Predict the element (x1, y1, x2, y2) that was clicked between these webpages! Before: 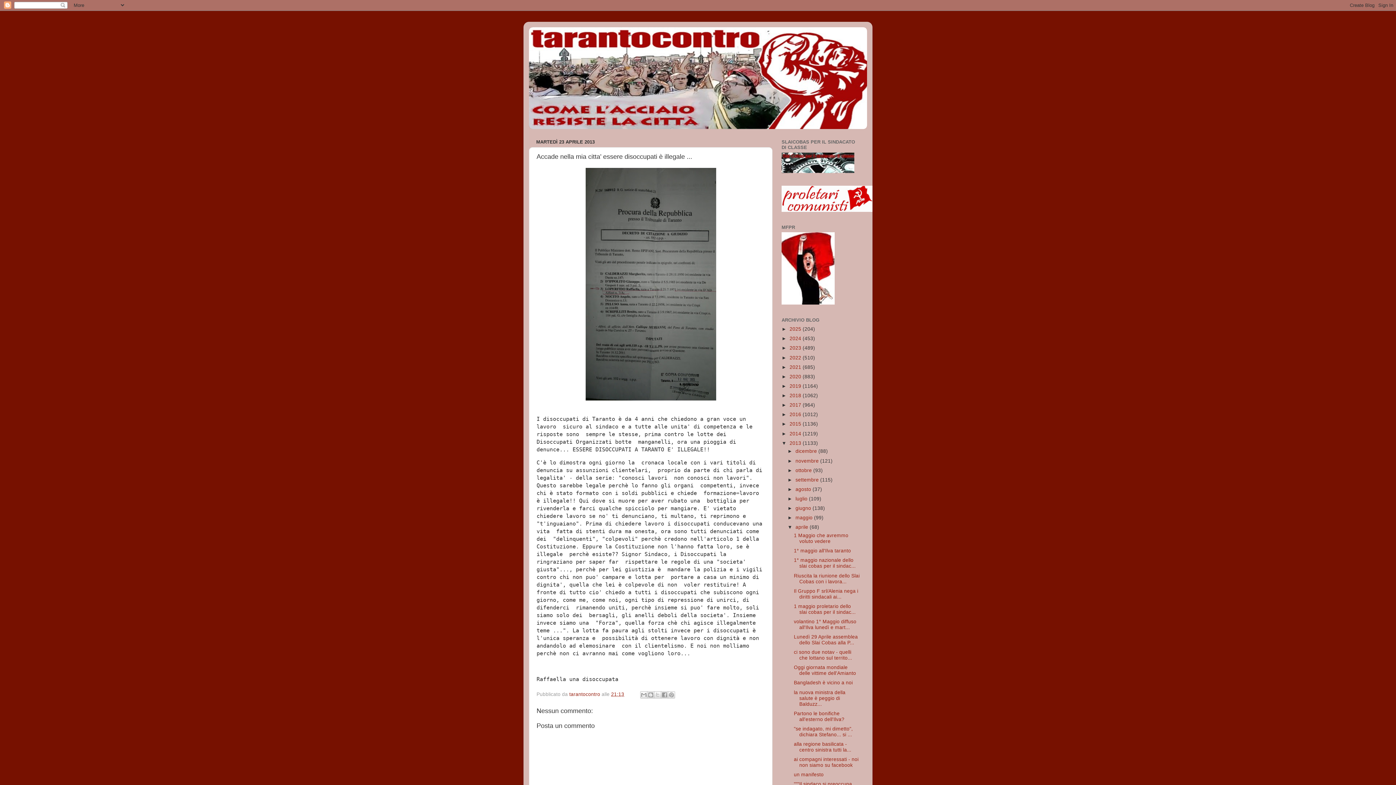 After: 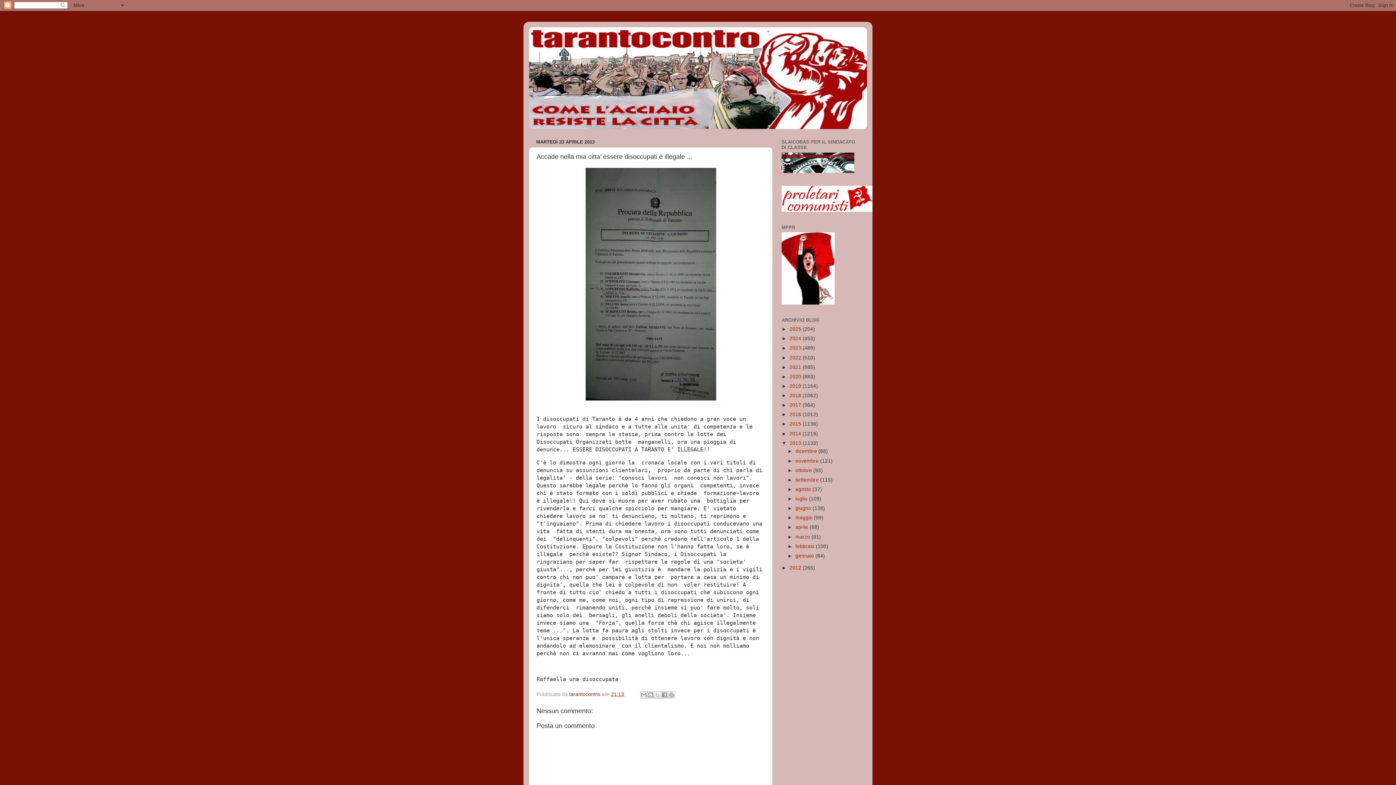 Action: bbox: (787, 524, 795, 530) label: ▼  